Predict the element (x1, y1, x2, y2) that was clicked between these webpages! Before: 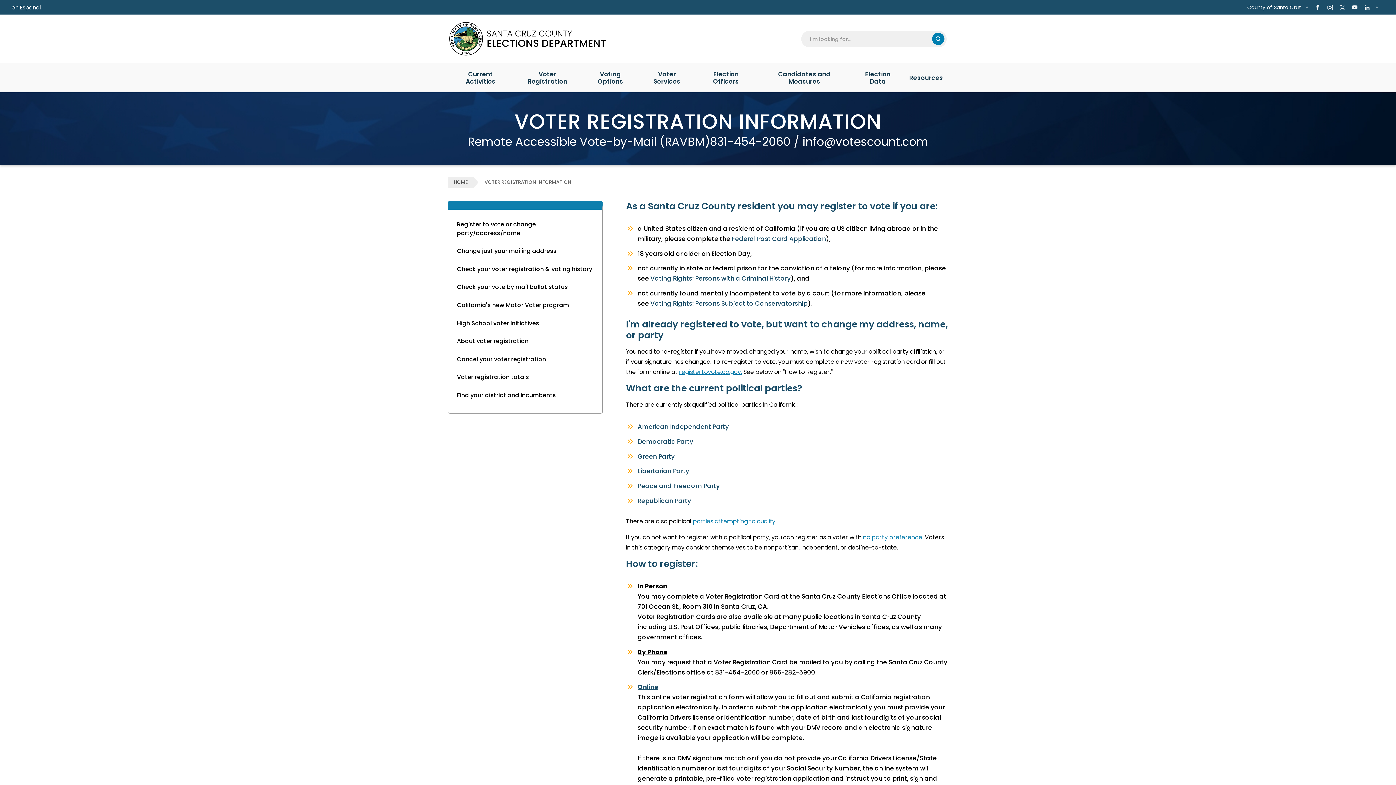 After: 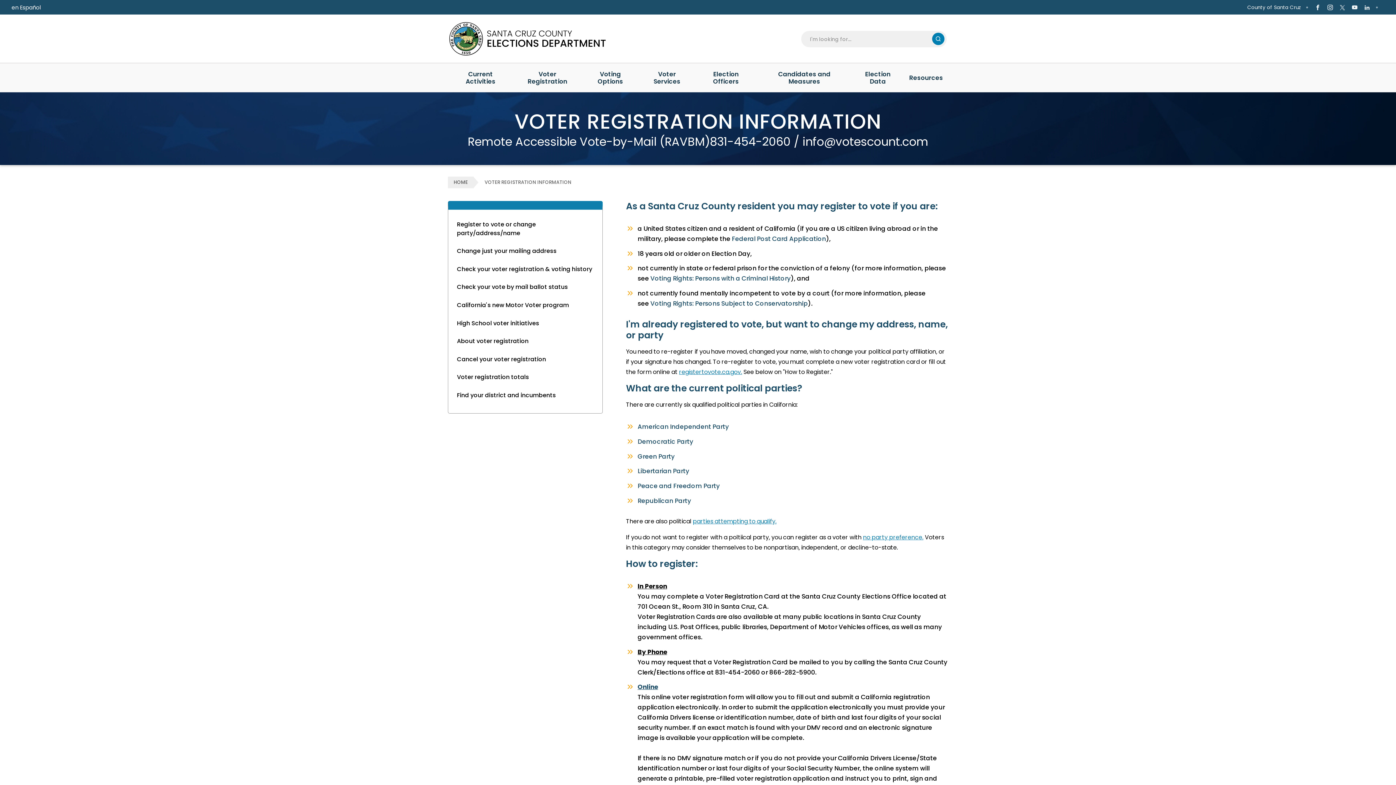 Action: label: Federal Post Card Application bbox: (732, 234, 826, 243)